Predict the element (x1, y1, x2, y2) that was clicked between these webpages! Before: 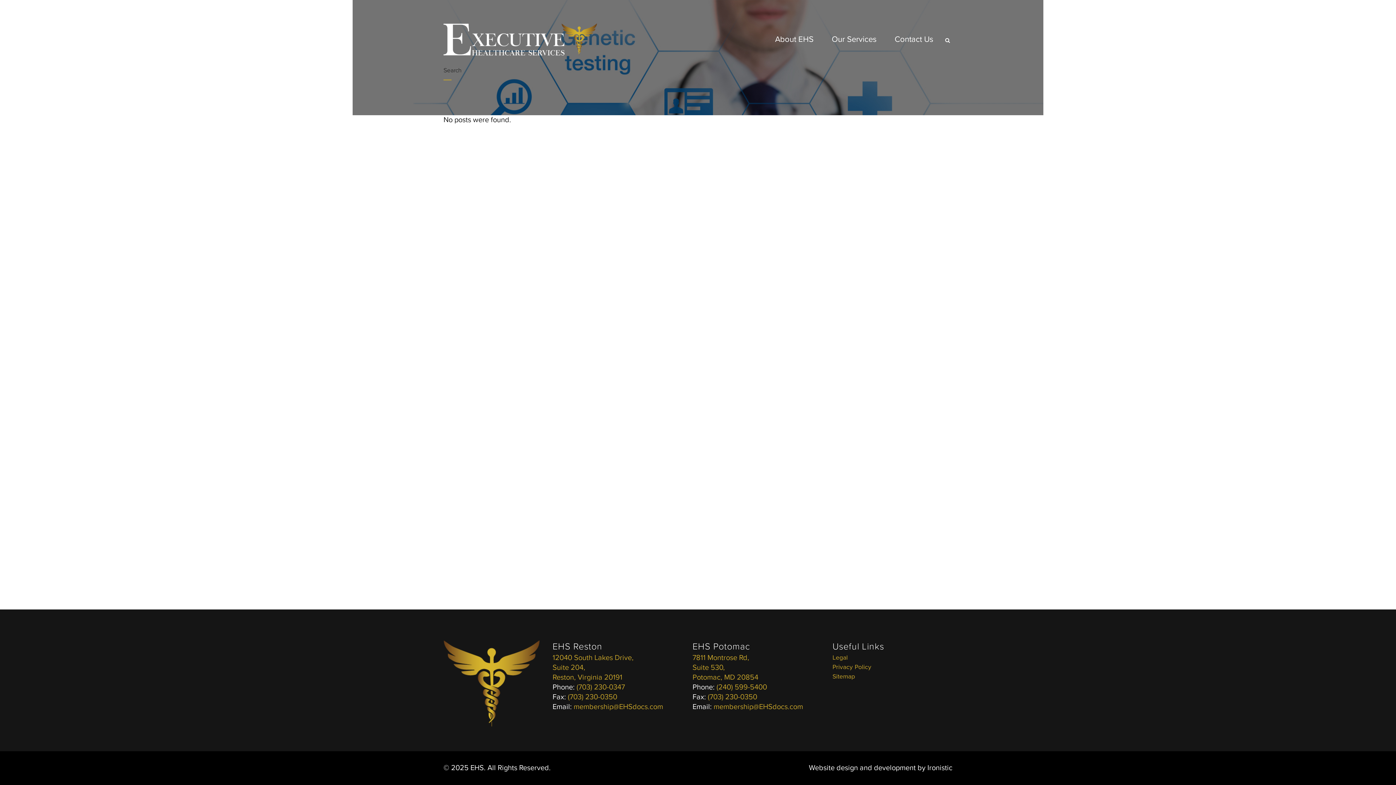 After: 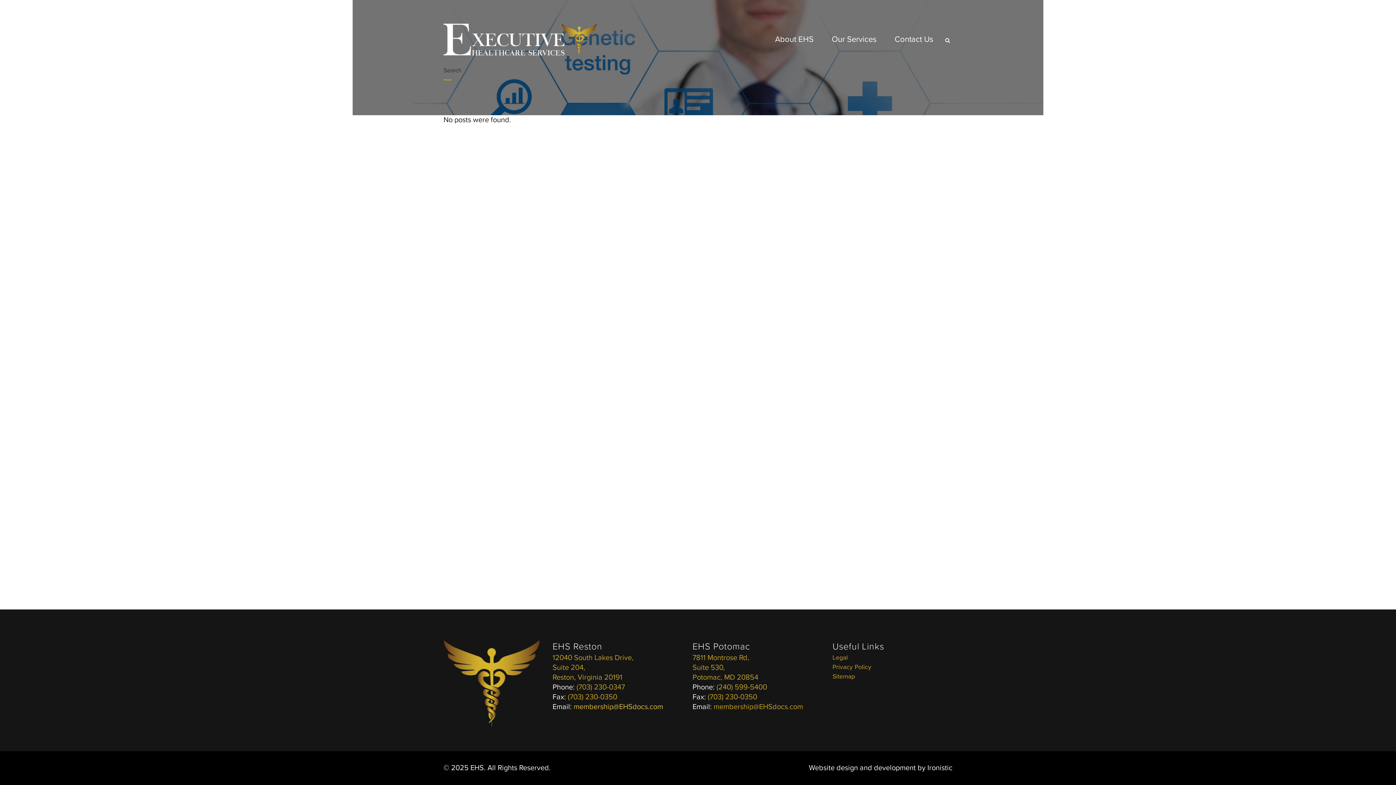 Action: bbox: (573, 702, 663, 711) label: membership@EHSdocs.com